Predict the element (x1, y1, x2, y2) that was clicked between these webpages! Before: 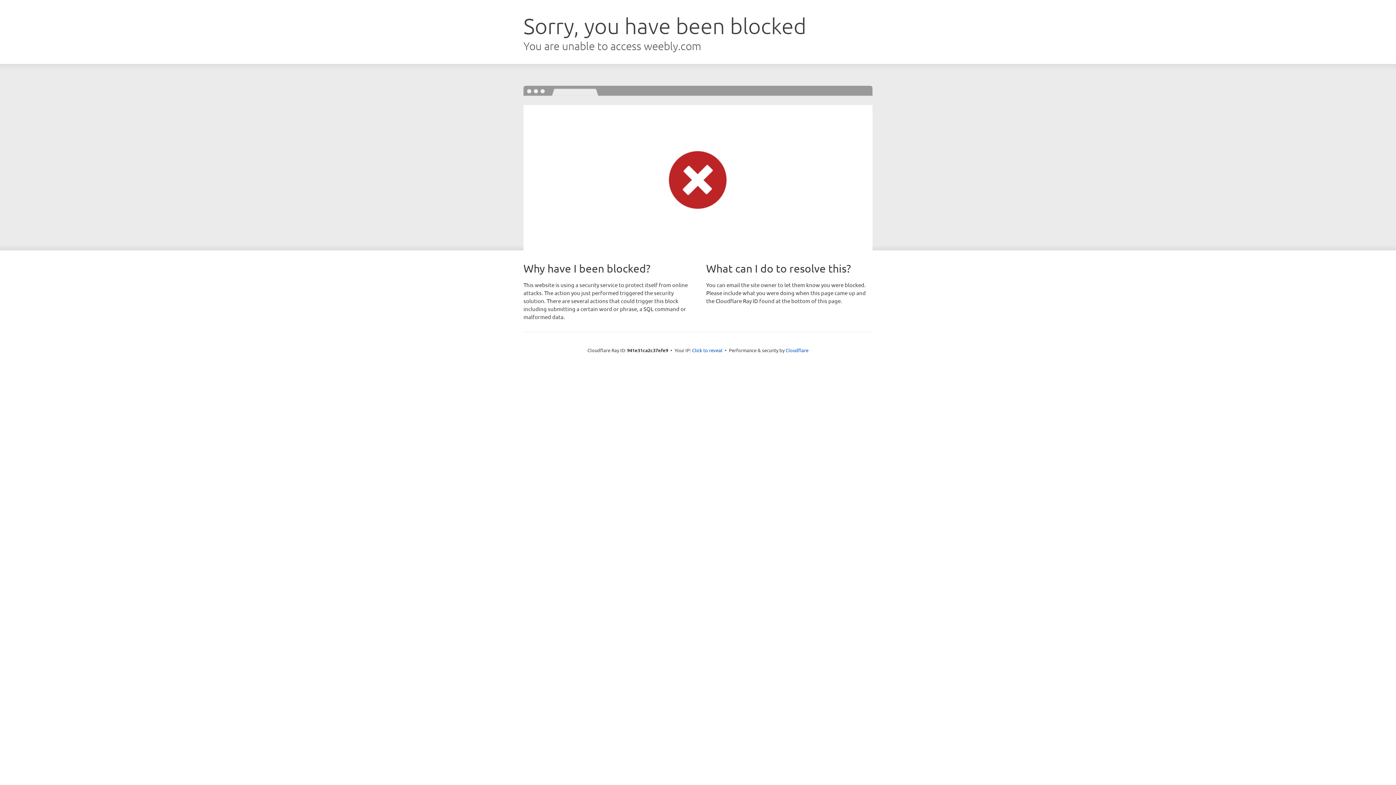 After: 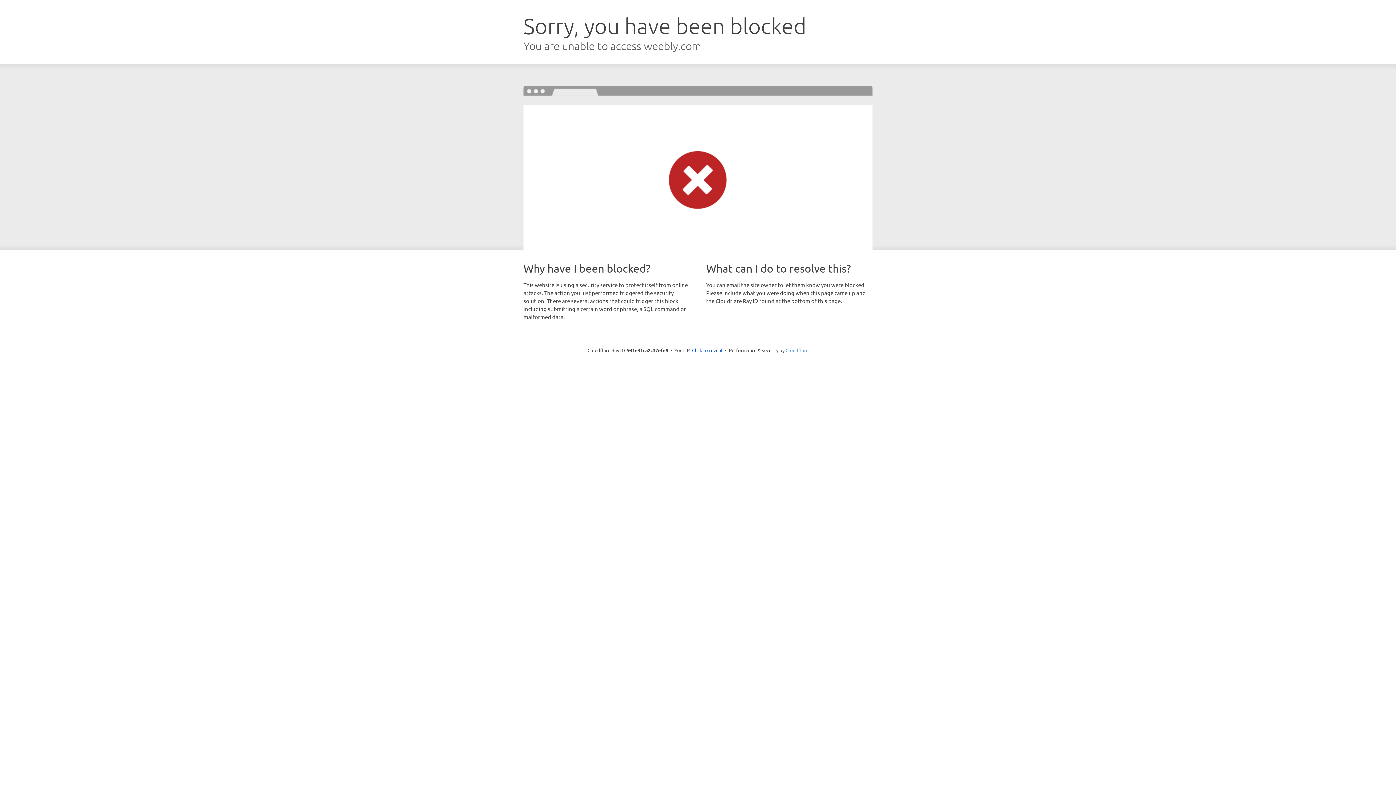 Action: label: Cloudflare bbox: (785, 347, 808, 353)